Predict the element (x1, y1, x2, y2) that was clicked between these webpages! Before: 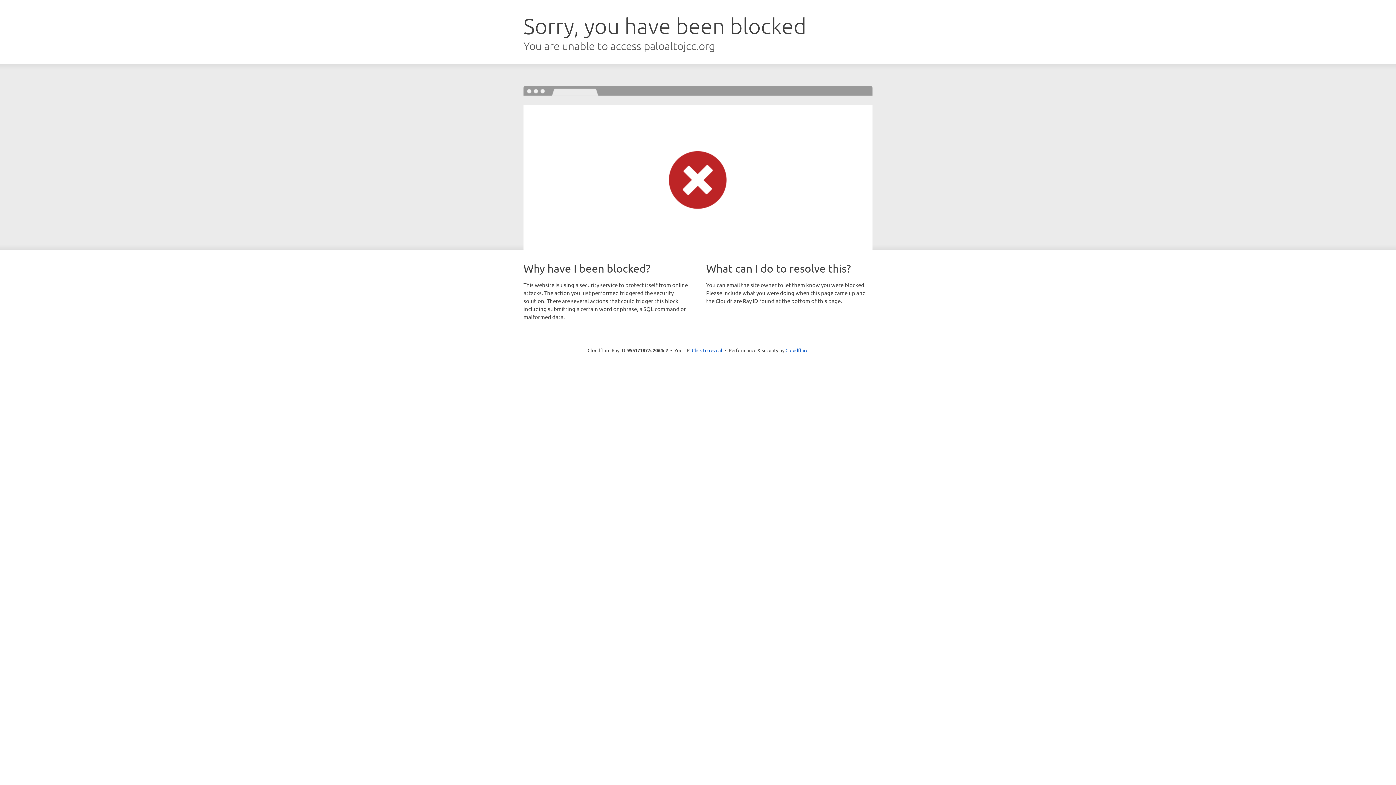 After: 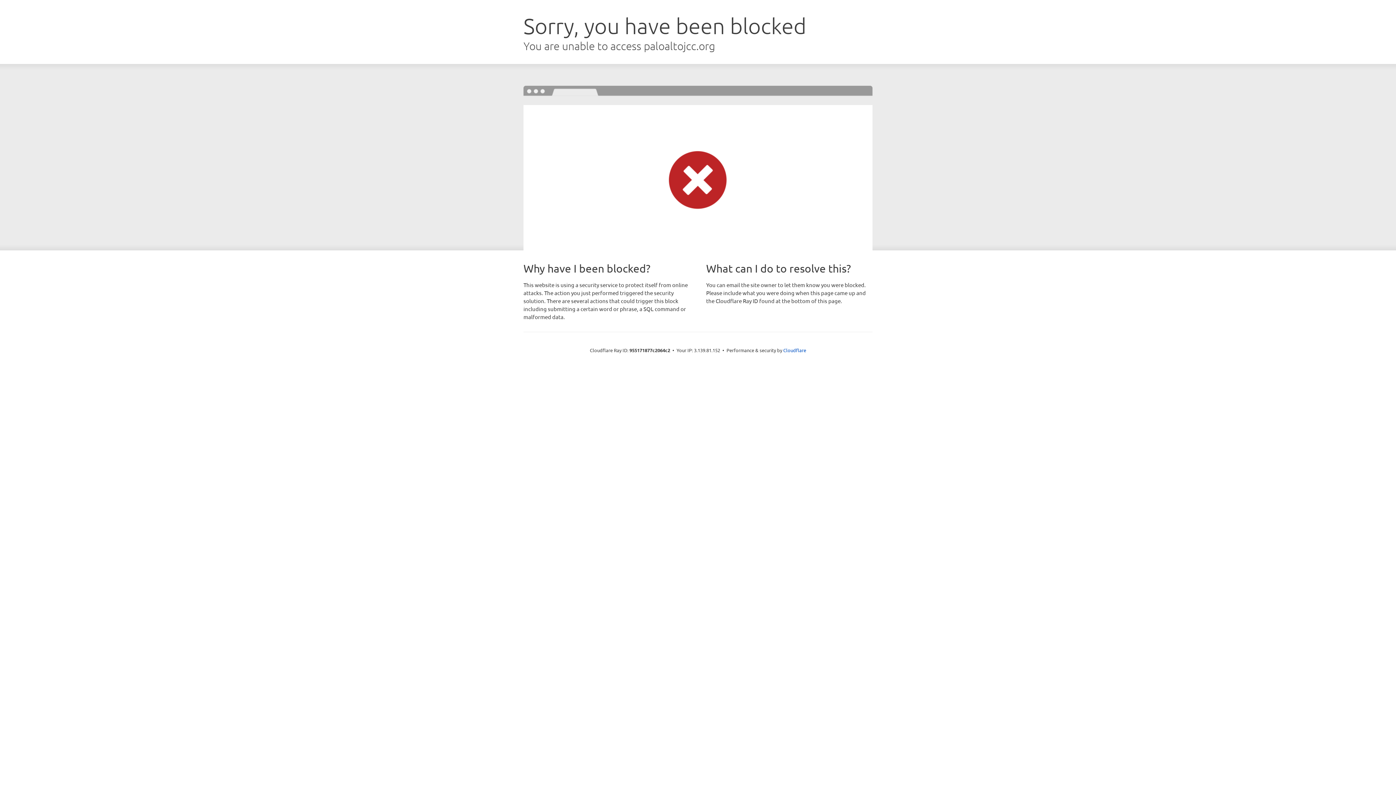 Action: label: Click to reveal bbox: (692, 346, 722, 353)